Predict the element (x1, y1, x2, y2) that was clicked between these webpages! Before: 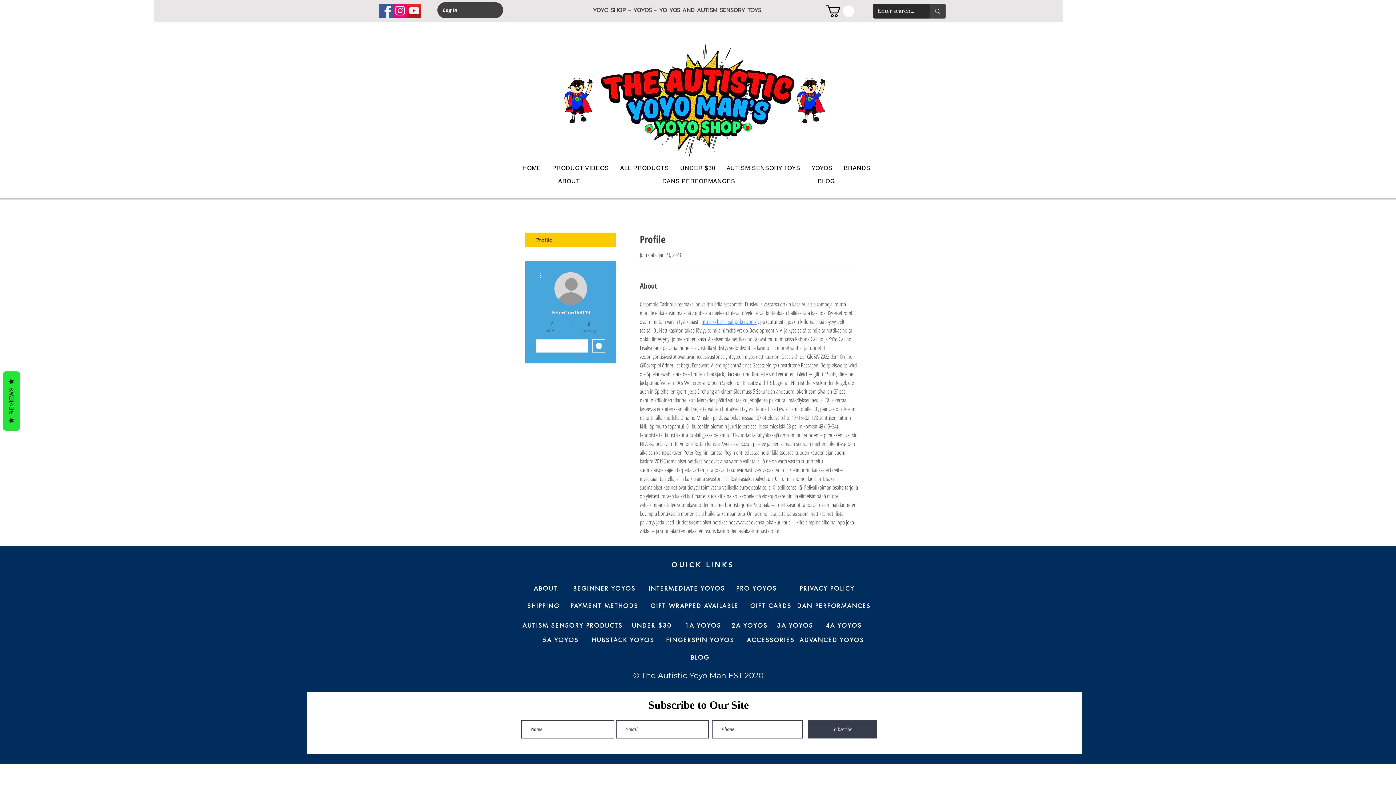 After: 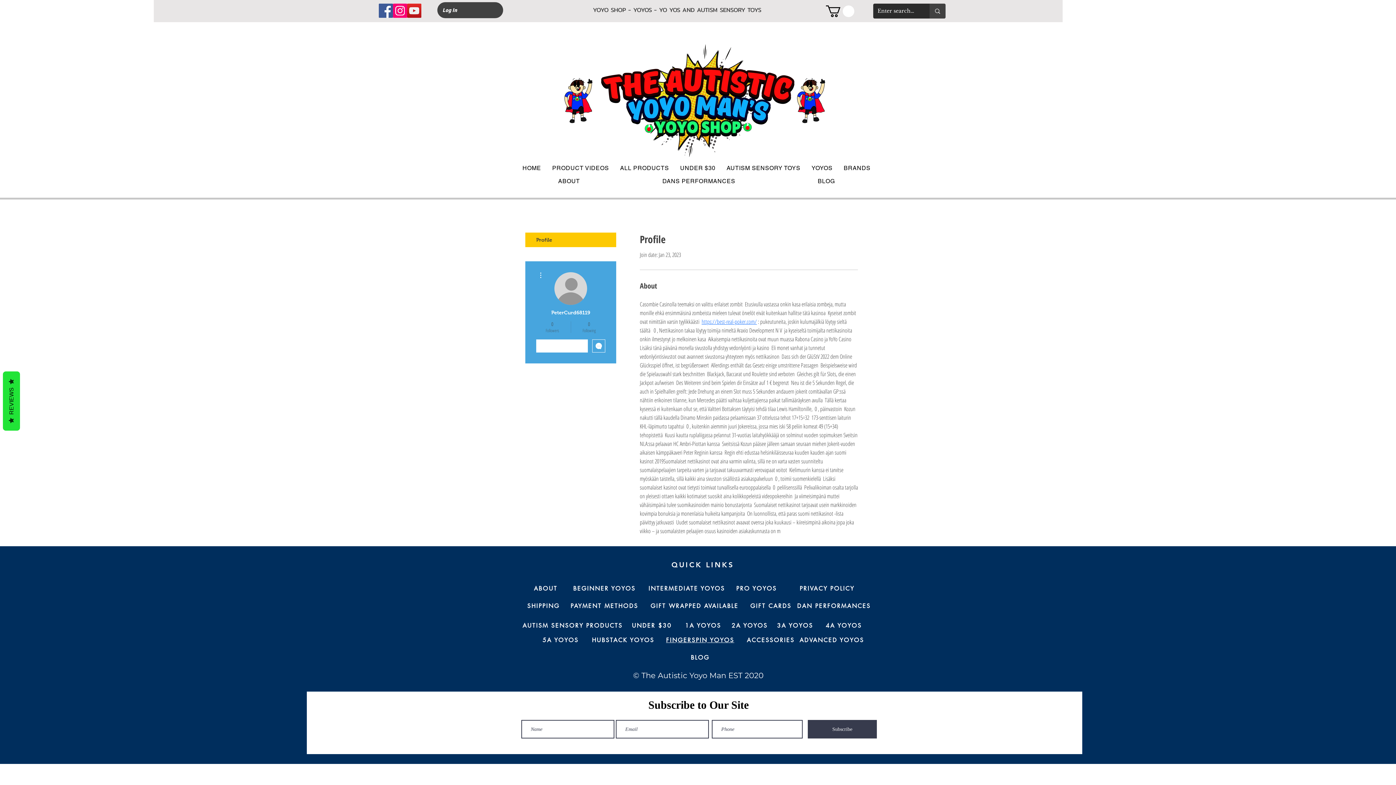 Action: label: FINGERSPIN YOYOS bbox: (661, 633, 738, 647)